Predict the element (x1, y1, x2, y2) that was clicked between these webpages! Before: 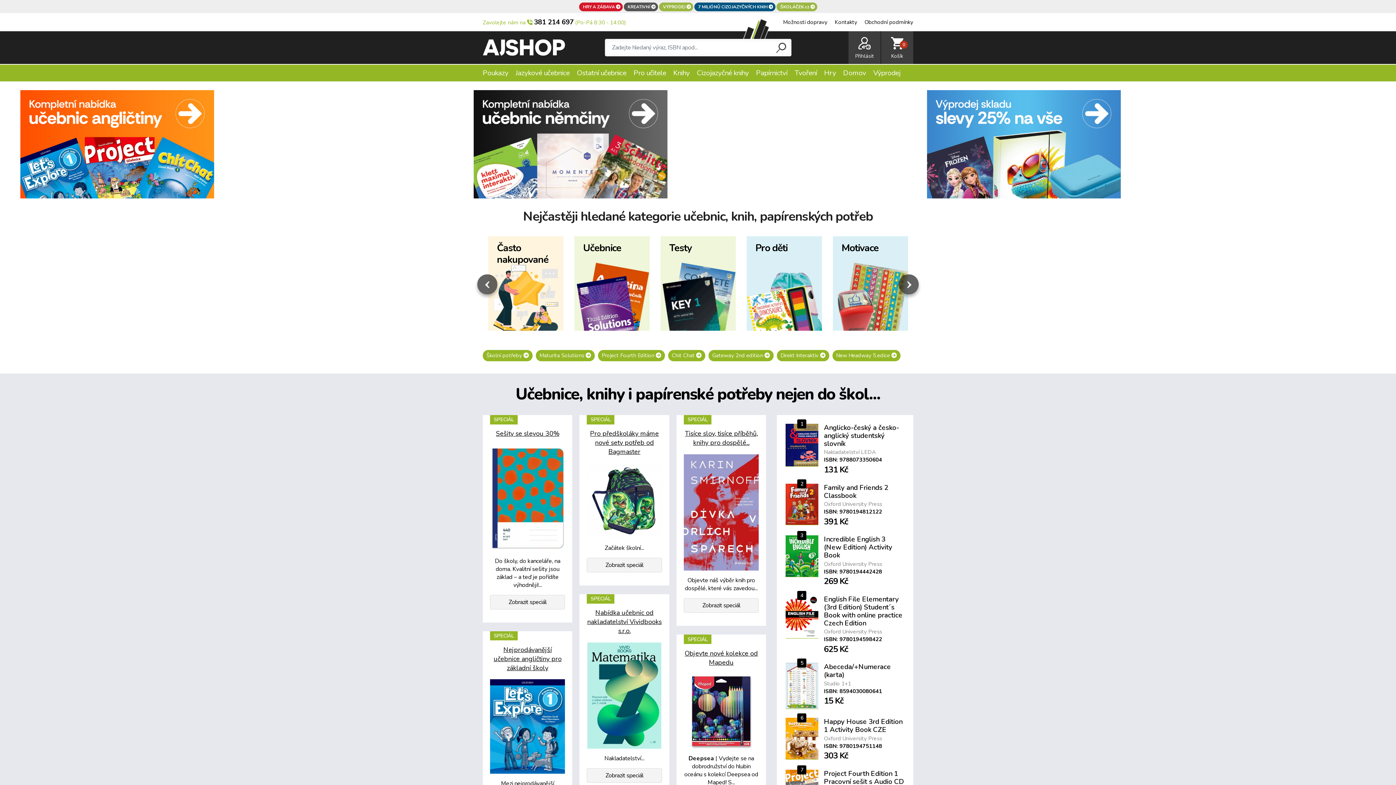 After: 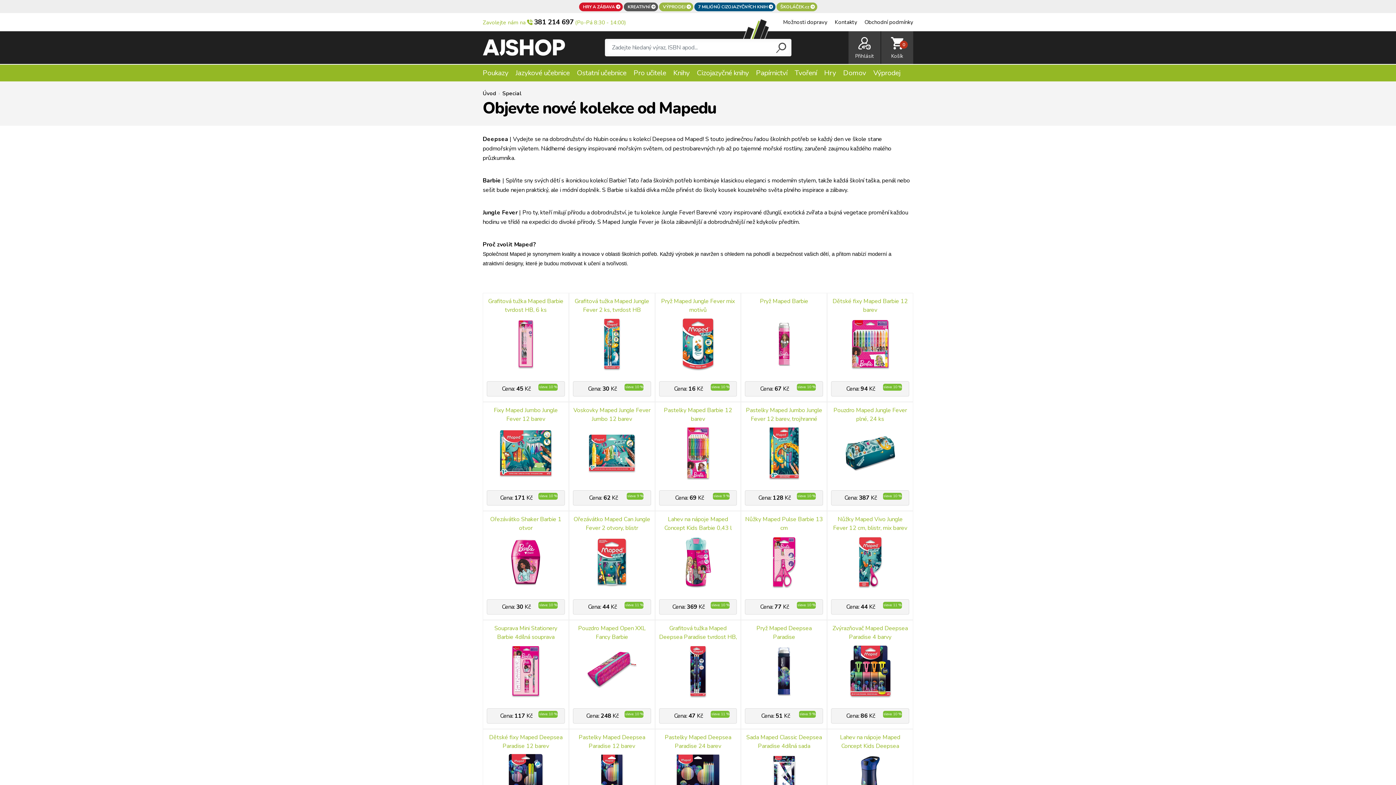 Action: bbox: (683, 707, 759, 715)